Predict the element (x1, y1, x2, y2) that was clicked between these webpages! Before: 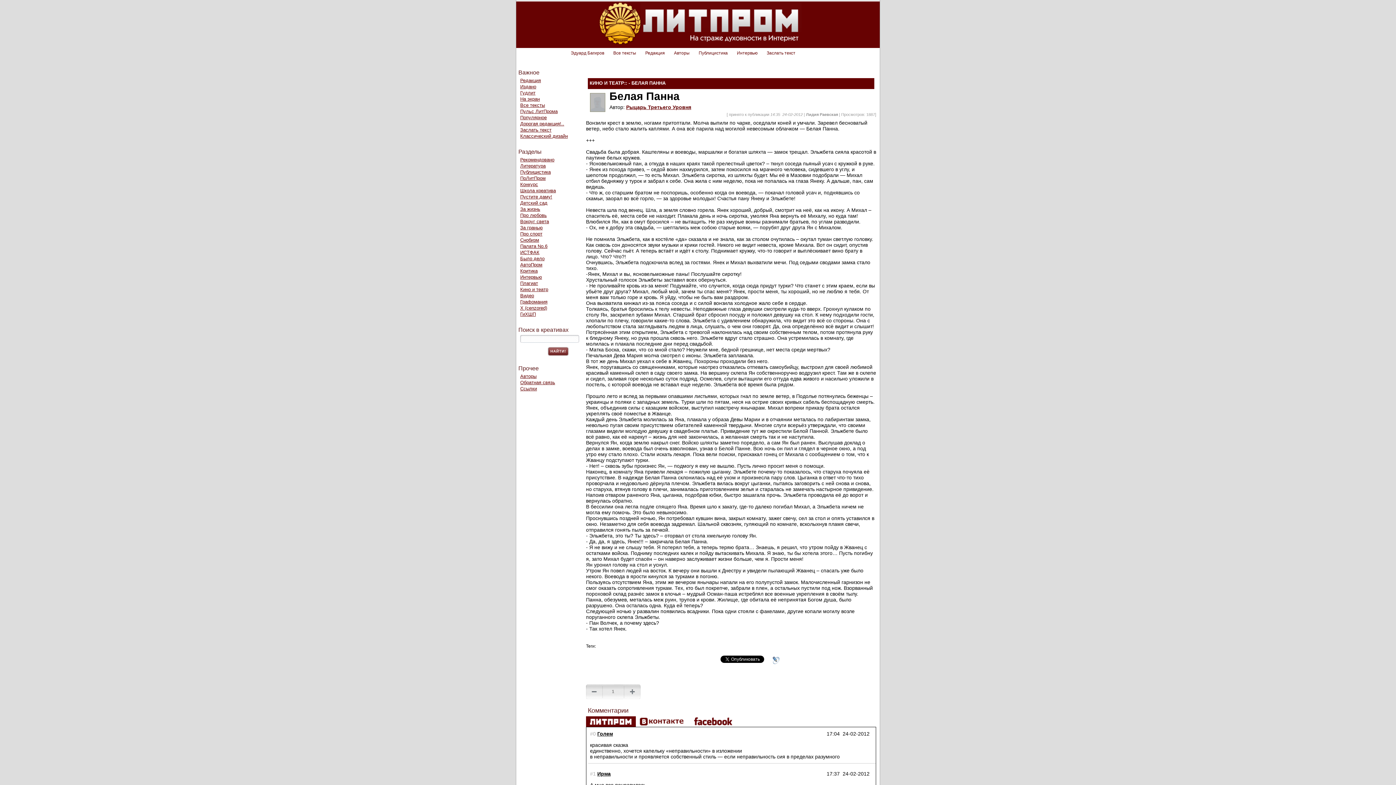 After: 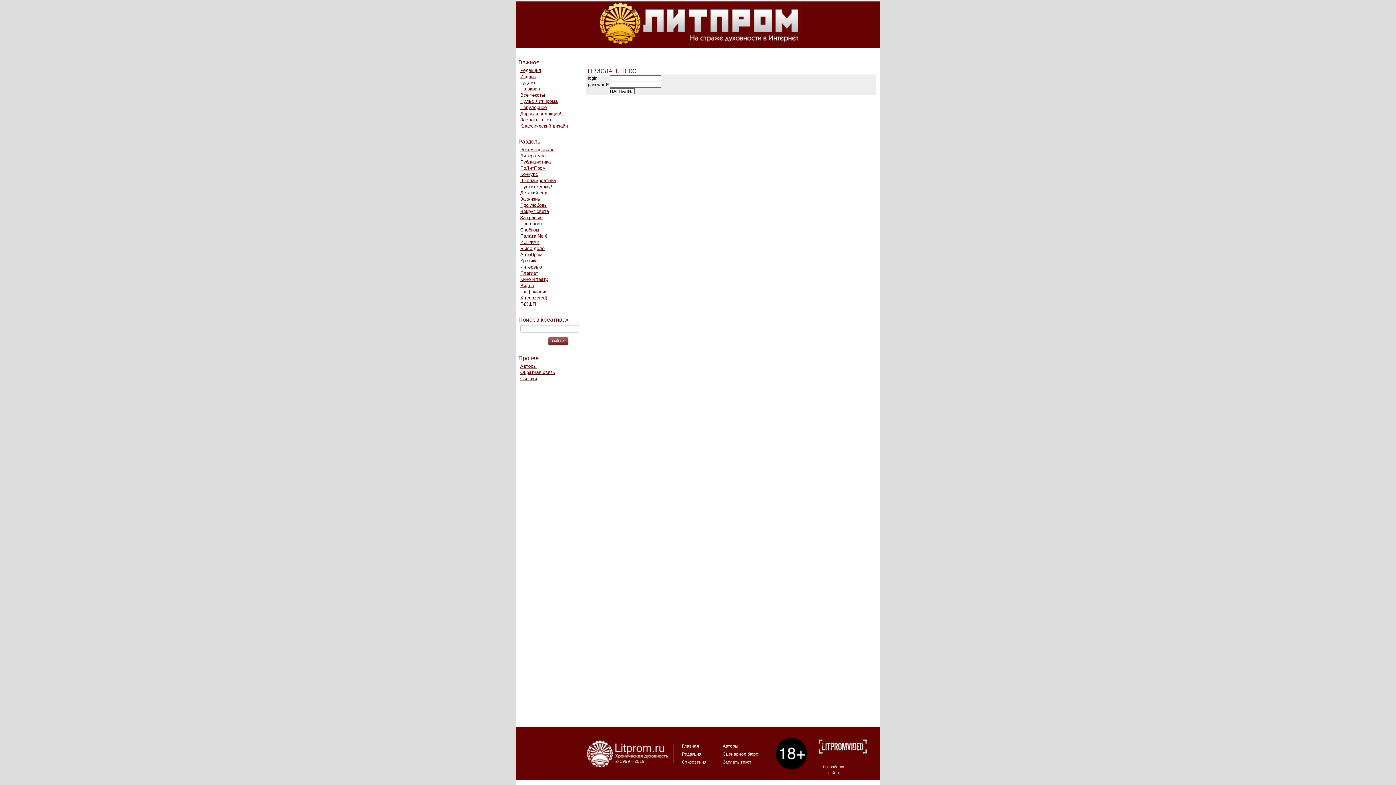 Action: bbox: (520, 127, 582, 133) label: Заслать текст